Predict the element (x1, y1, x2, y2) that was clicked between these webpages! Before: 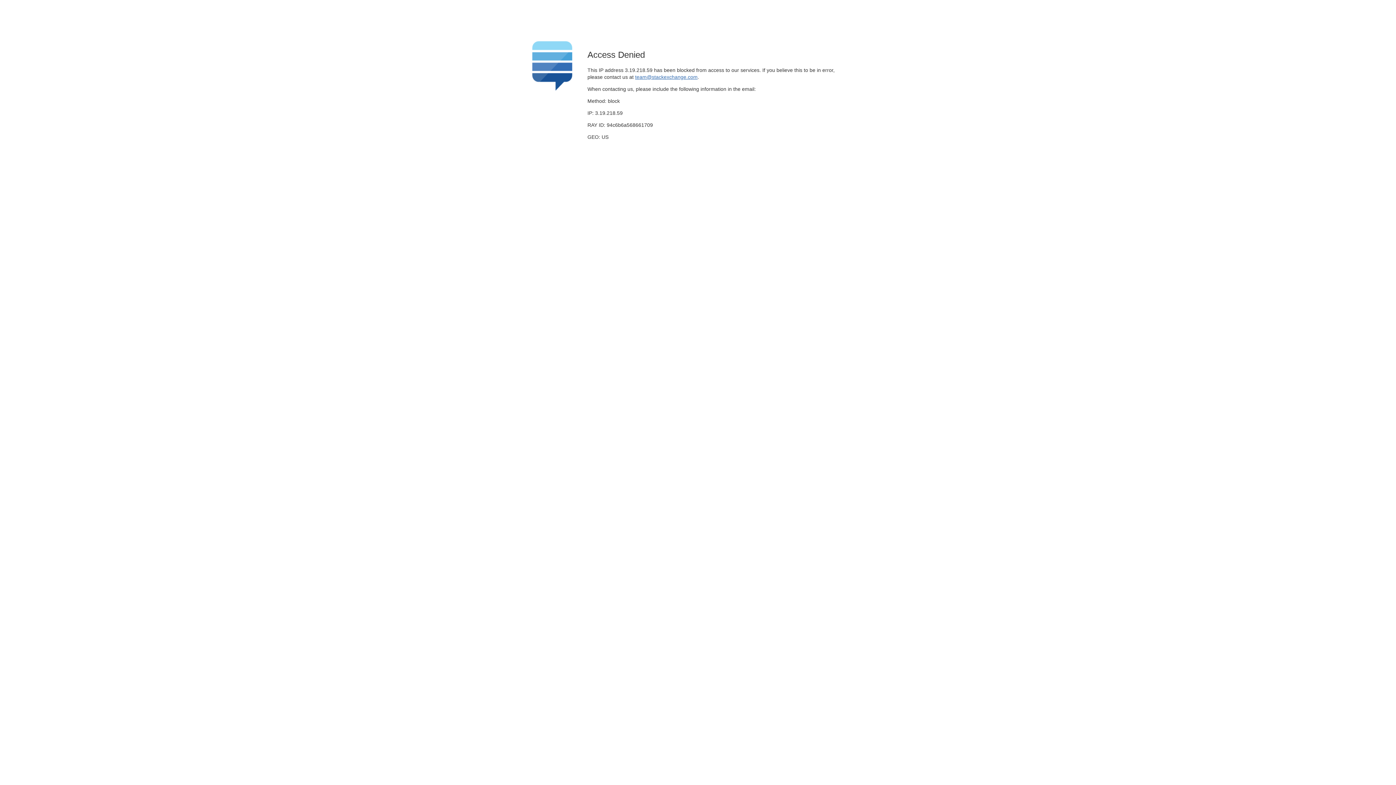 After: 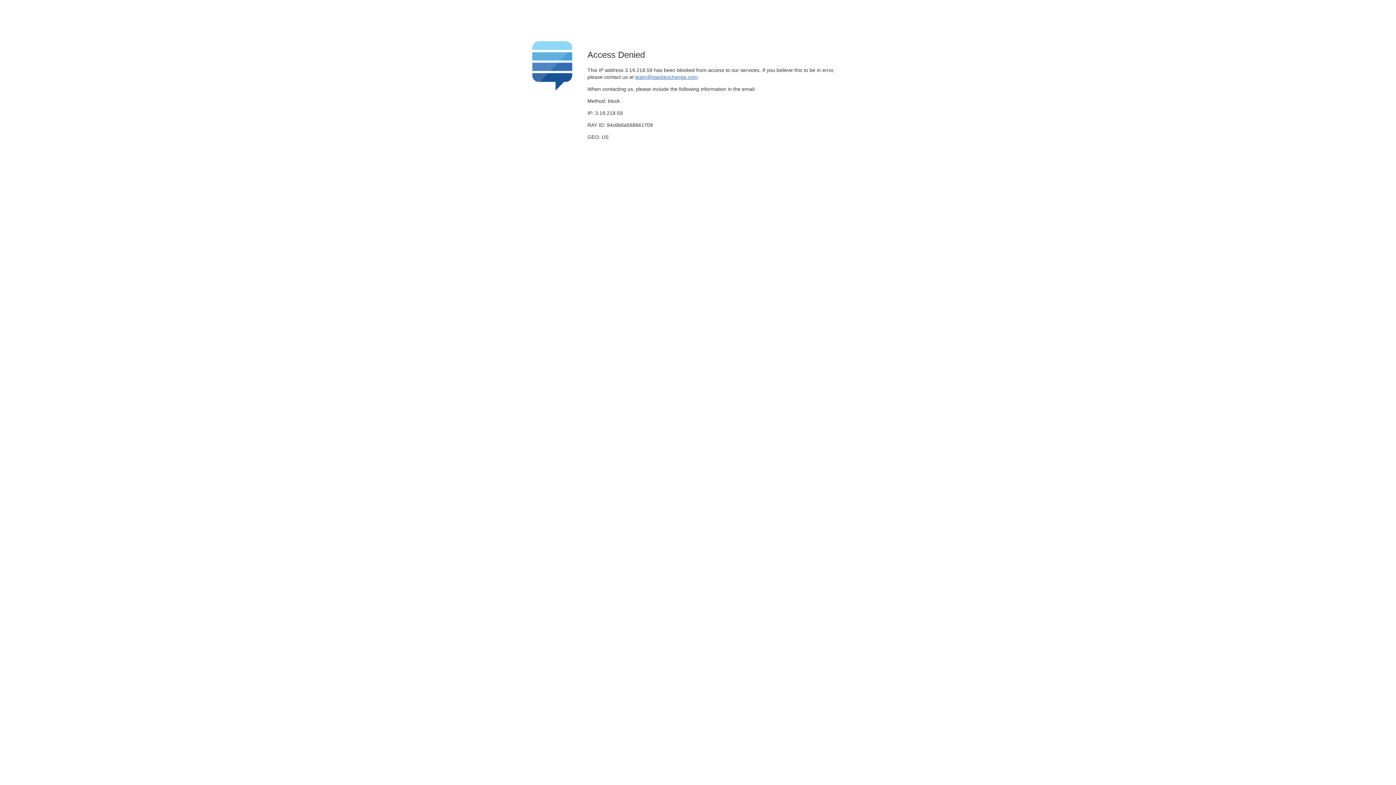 Action: bbox: (635, 74, 697, 79) label: team@stackexchange.com